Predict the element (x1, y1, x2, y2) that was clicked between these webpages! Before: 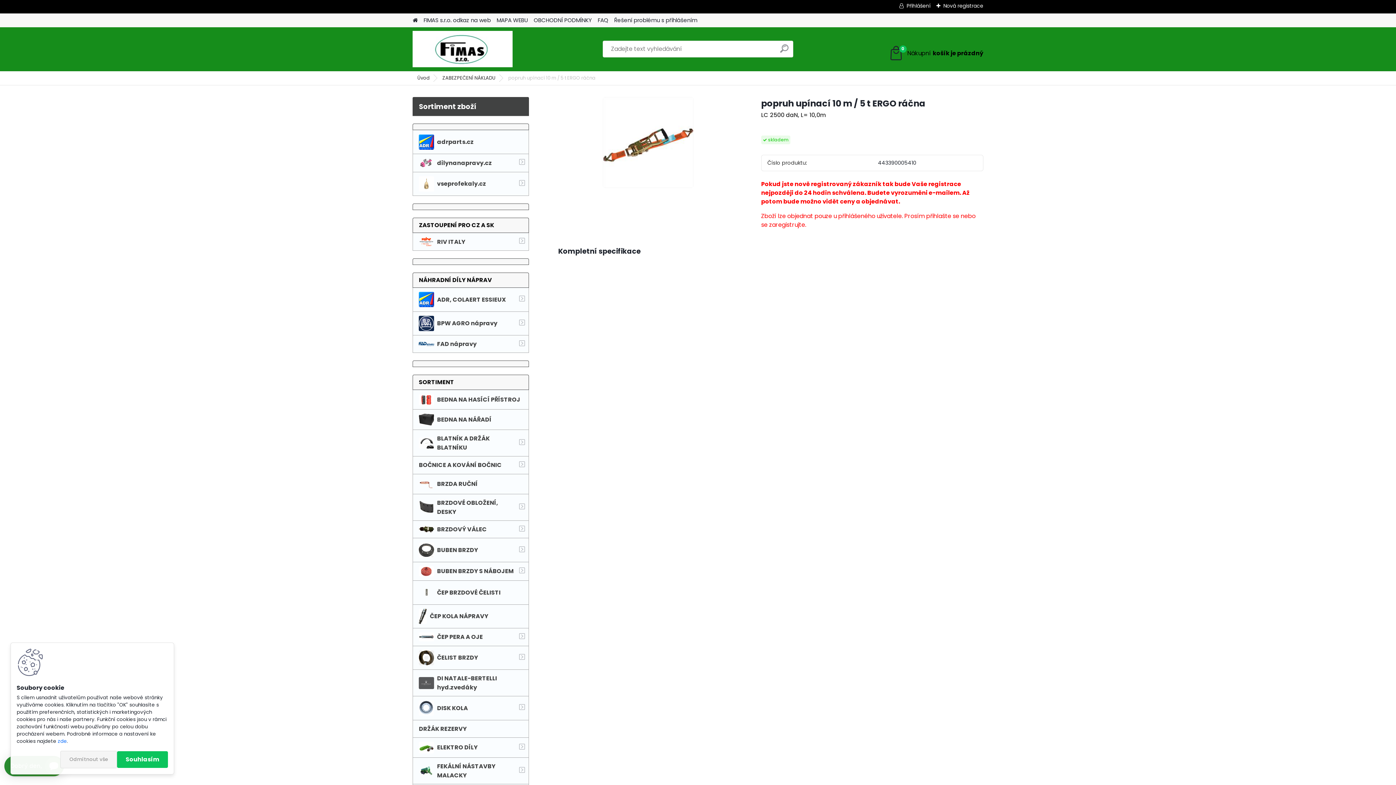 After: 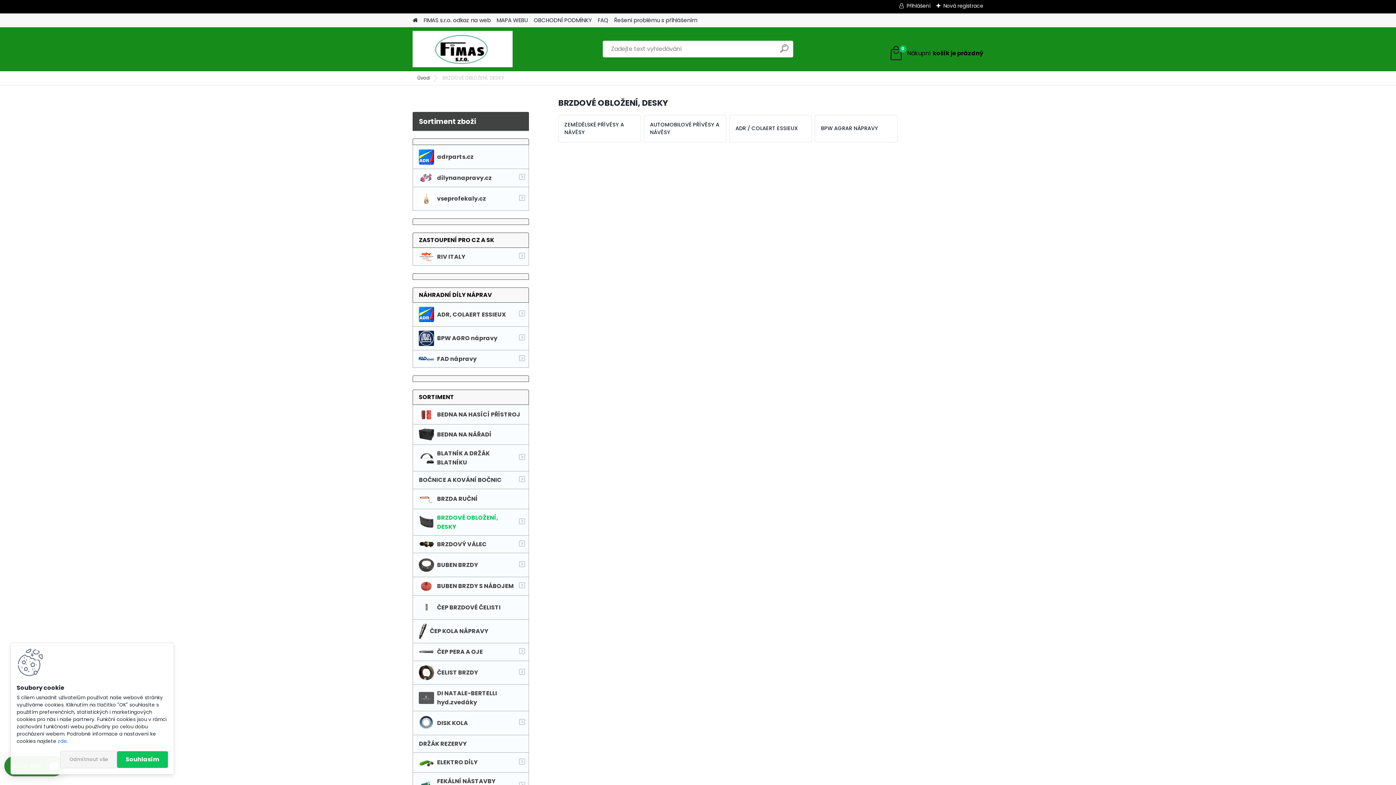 Action: bbox: (412, 494, 529, 521) label: BRZDOVÉ OBLOŽENÍ, DESKY